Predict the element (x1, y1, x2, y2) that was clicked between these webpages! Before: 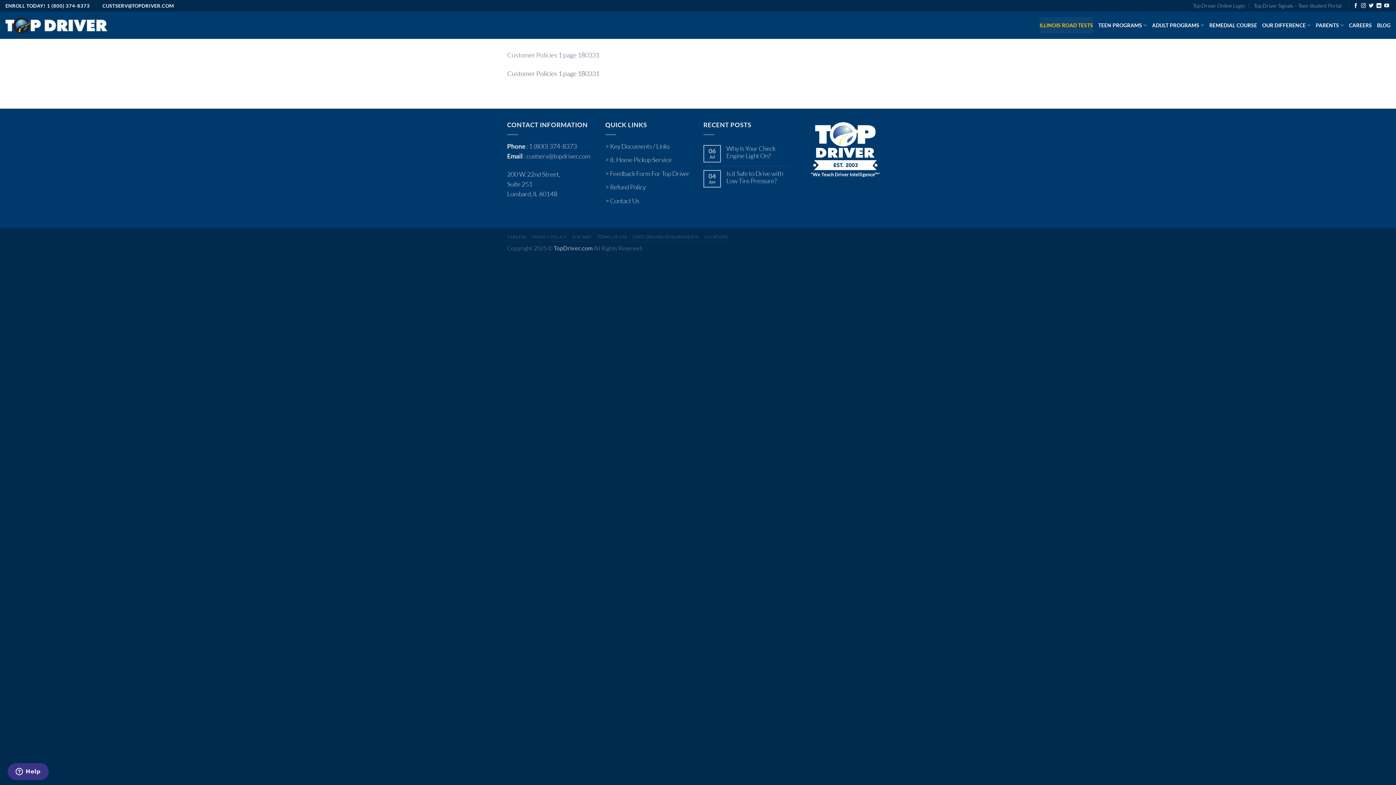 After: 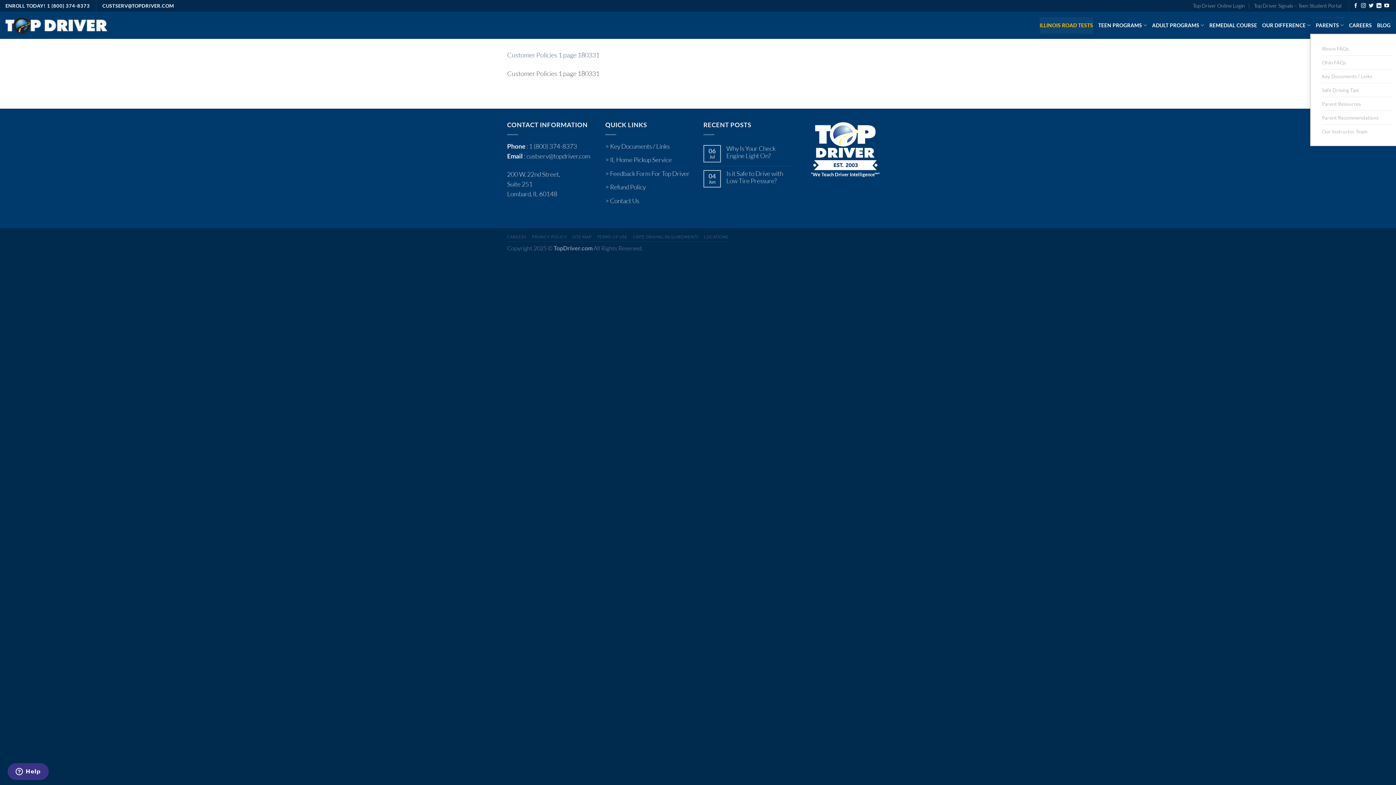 Action: label: PARENTS bbox: (1316, 16, 1344, 33)